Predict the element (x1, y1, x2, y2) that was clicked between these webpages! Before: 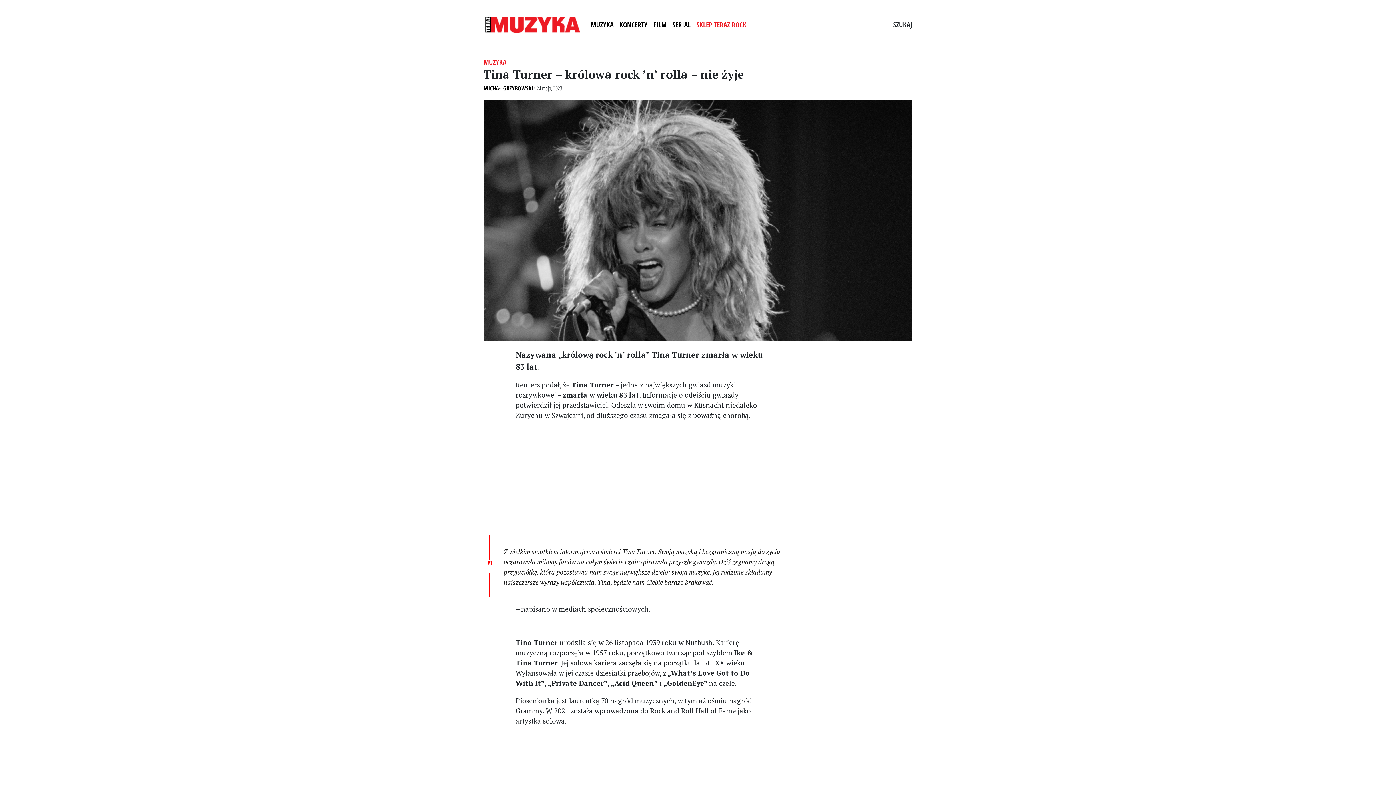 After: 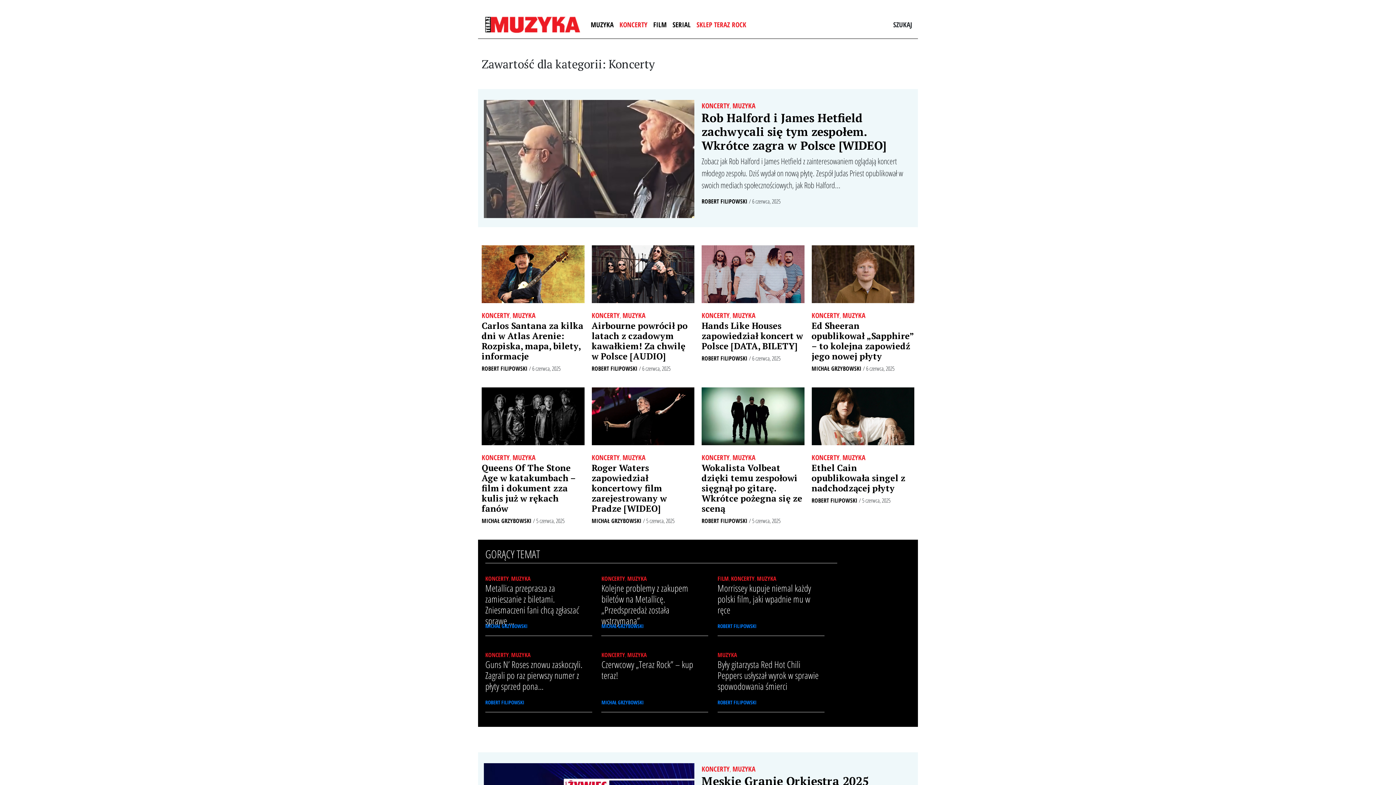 Action: bbox: (616, 16, 650, 32) label: KONCERTY